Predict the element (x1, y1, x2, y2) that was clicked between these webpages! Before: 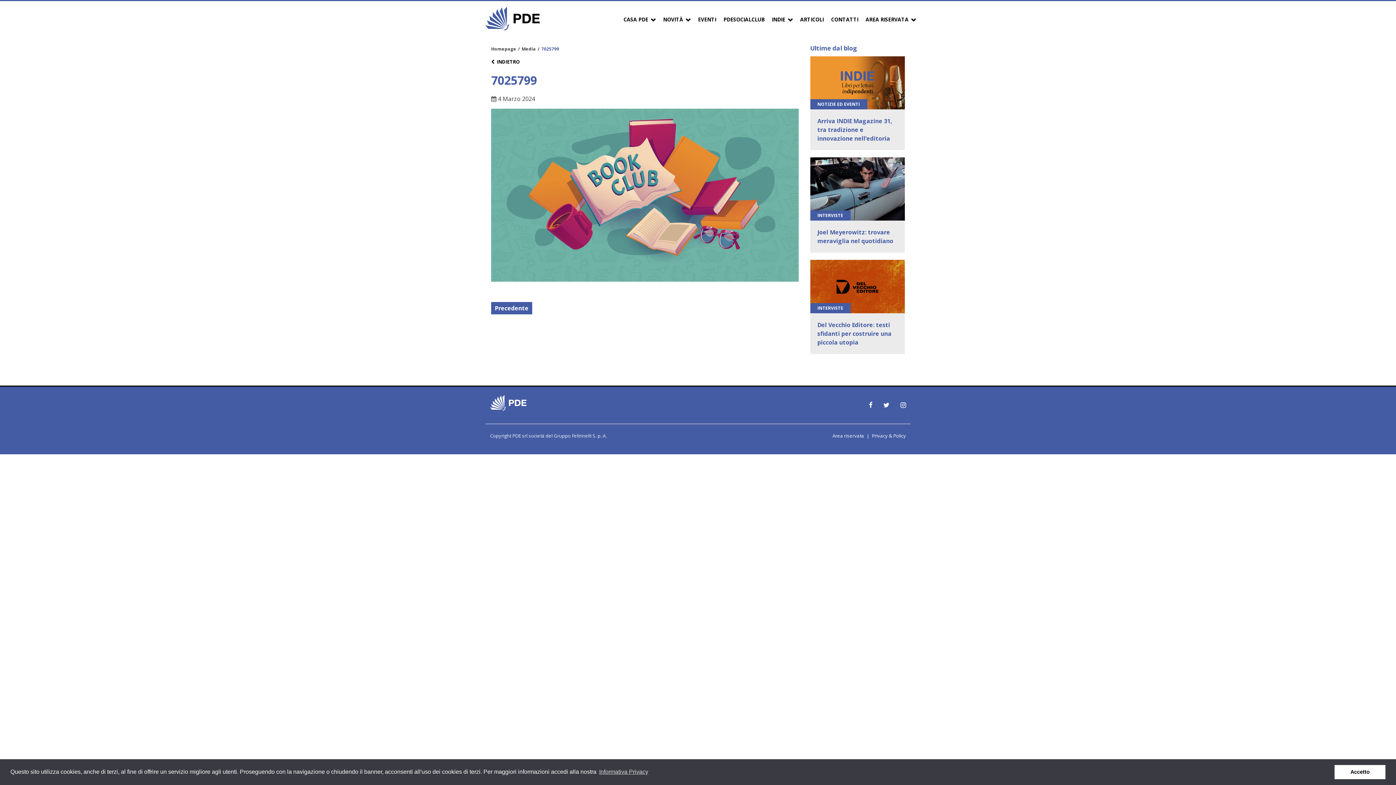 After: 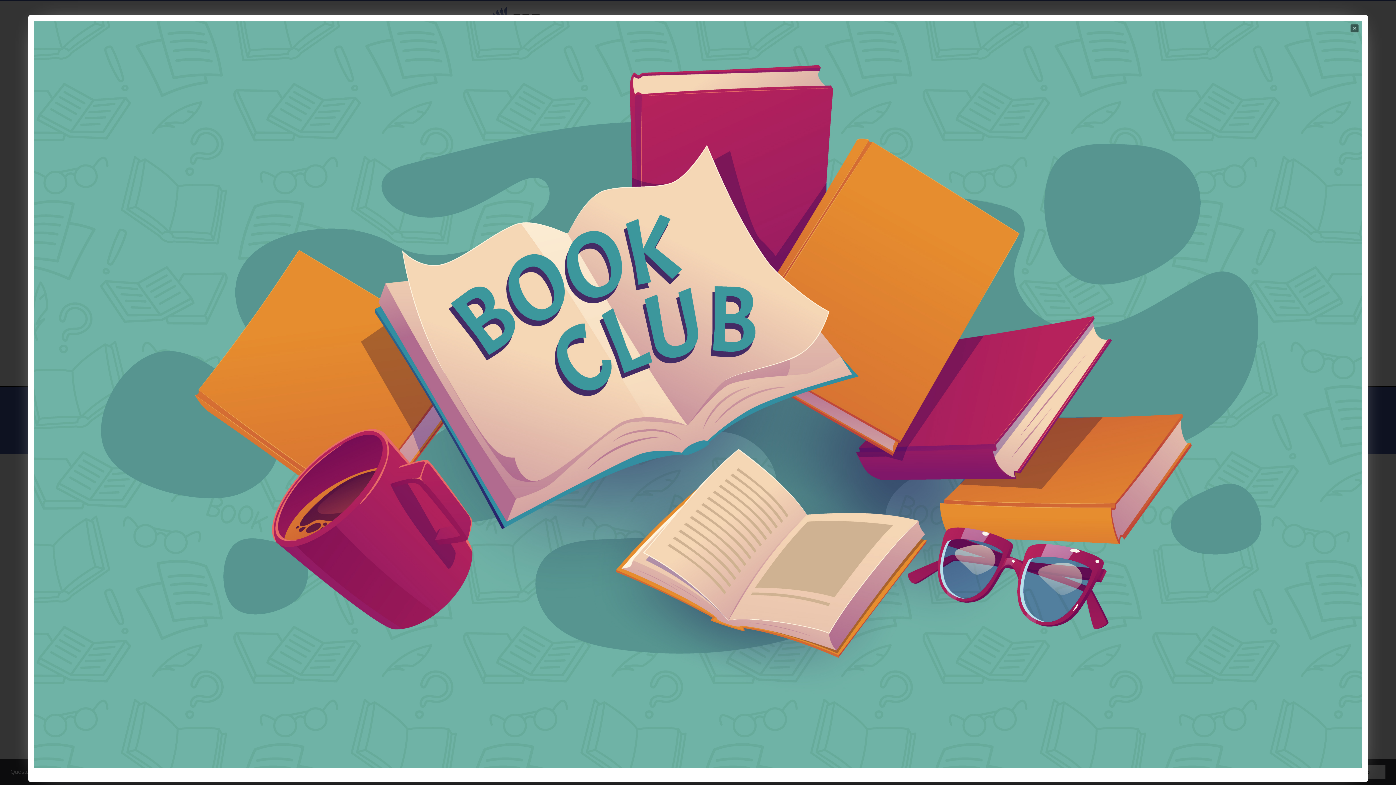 Action: bbox: (491, 275, 798, 283)